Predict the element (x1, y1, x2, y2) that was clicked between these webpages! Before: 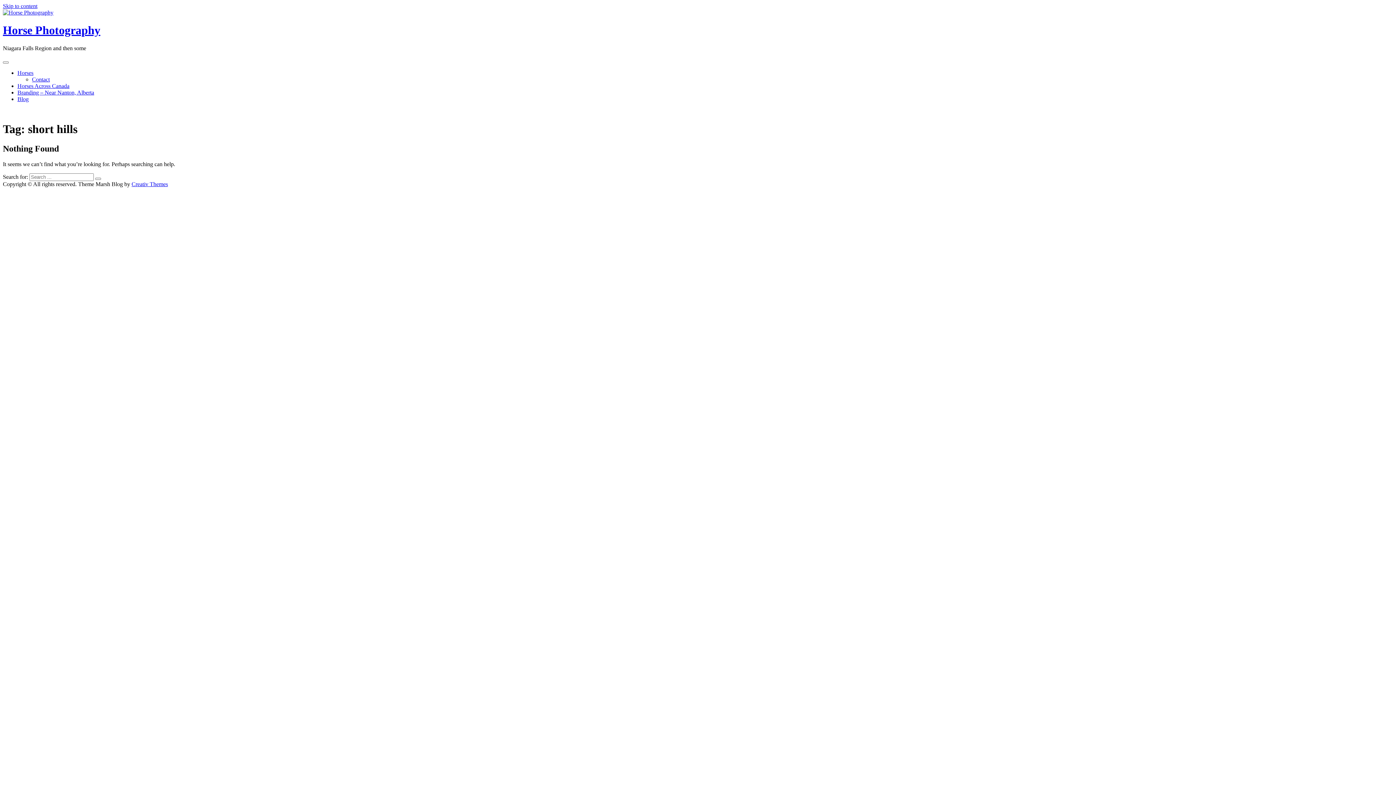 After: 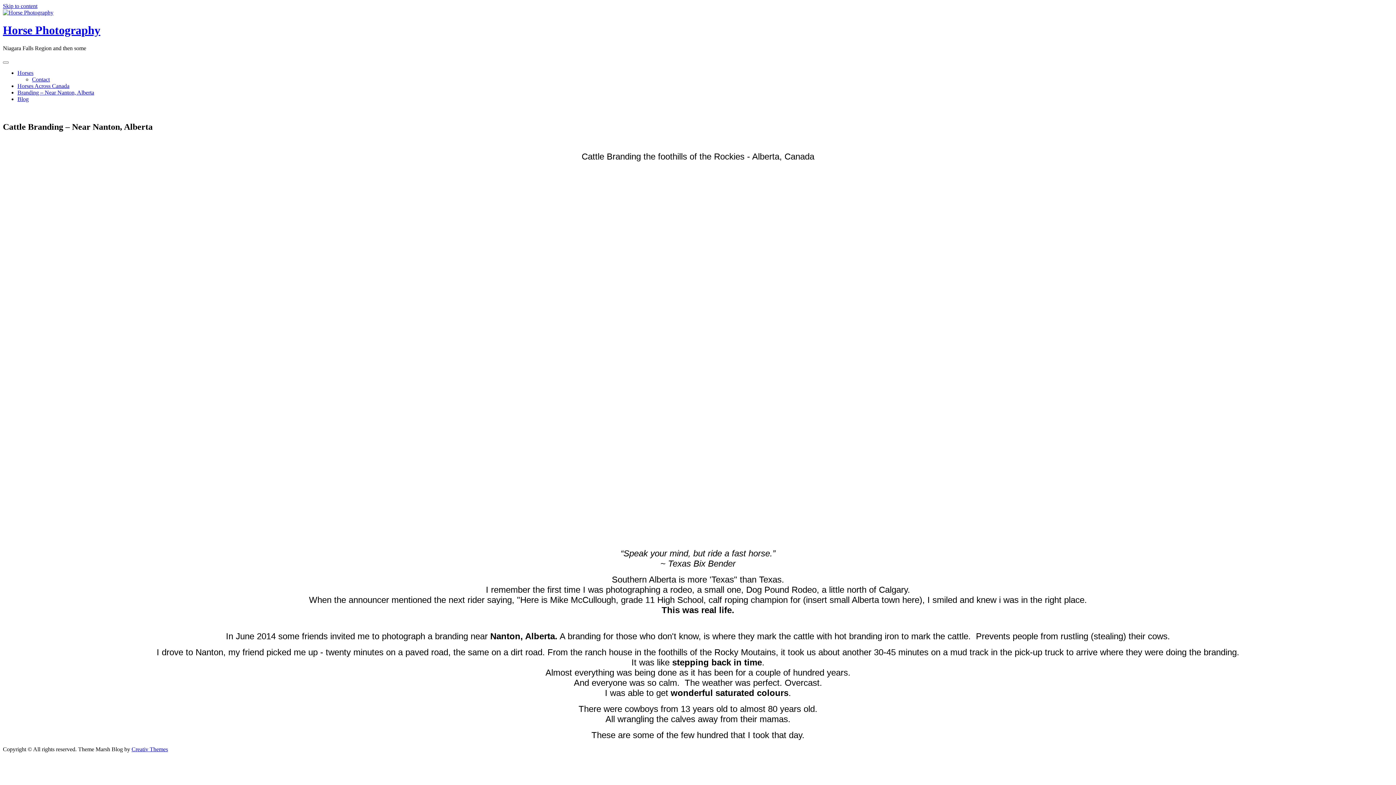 Action: bbox: (17, 89, 94, 95) label: Branding – Near Nanton, Alberta